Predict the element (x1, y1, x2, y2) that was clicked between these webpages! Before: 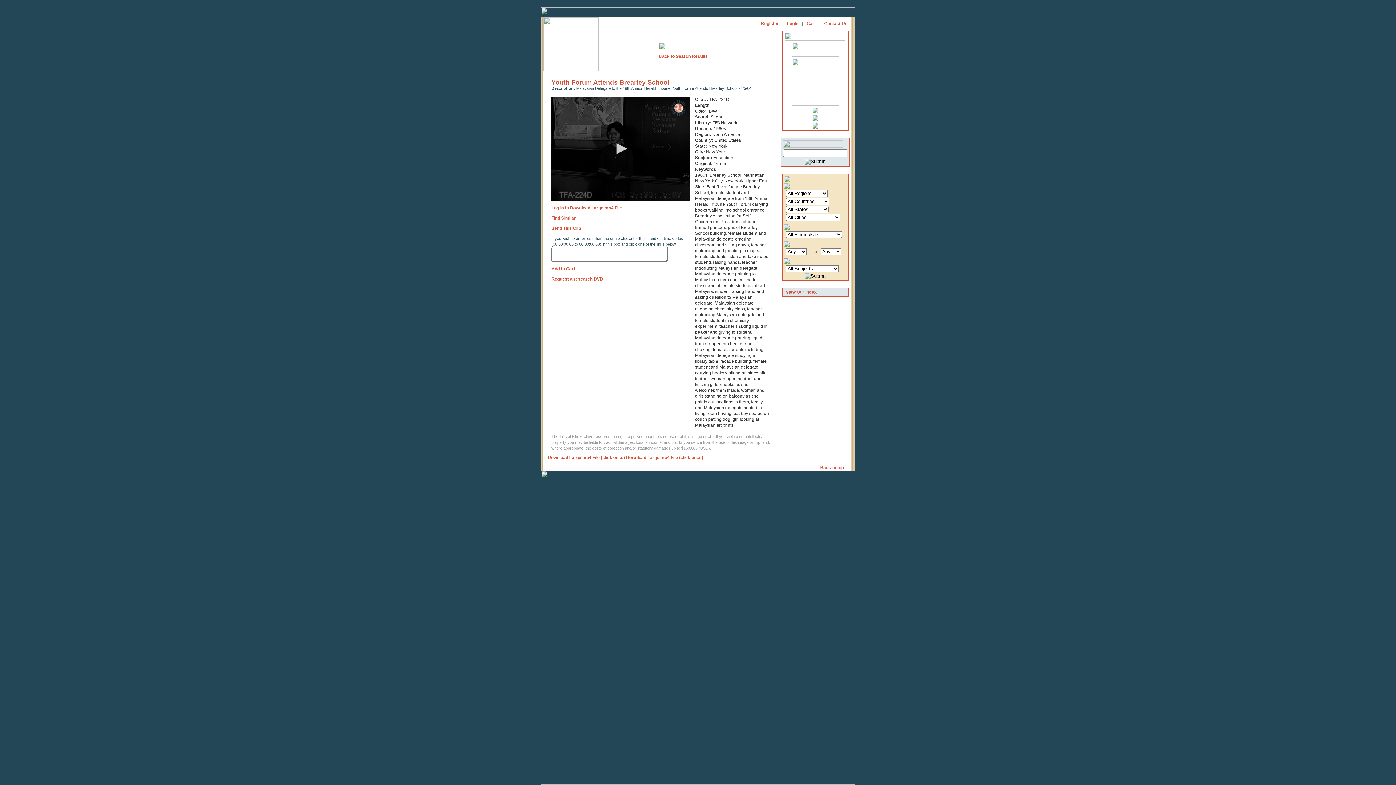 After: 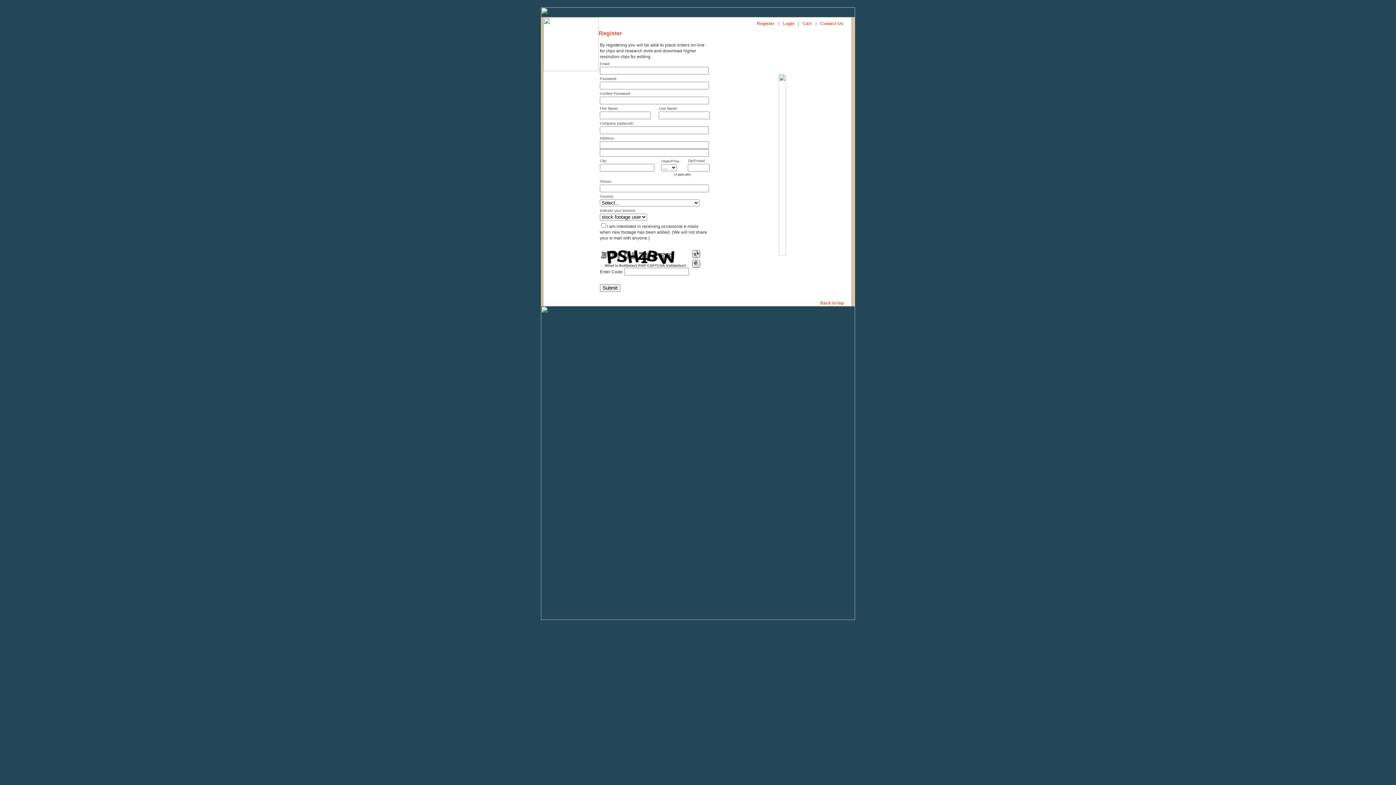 Action: bbox: (761, 21, 778, 26) label: Register